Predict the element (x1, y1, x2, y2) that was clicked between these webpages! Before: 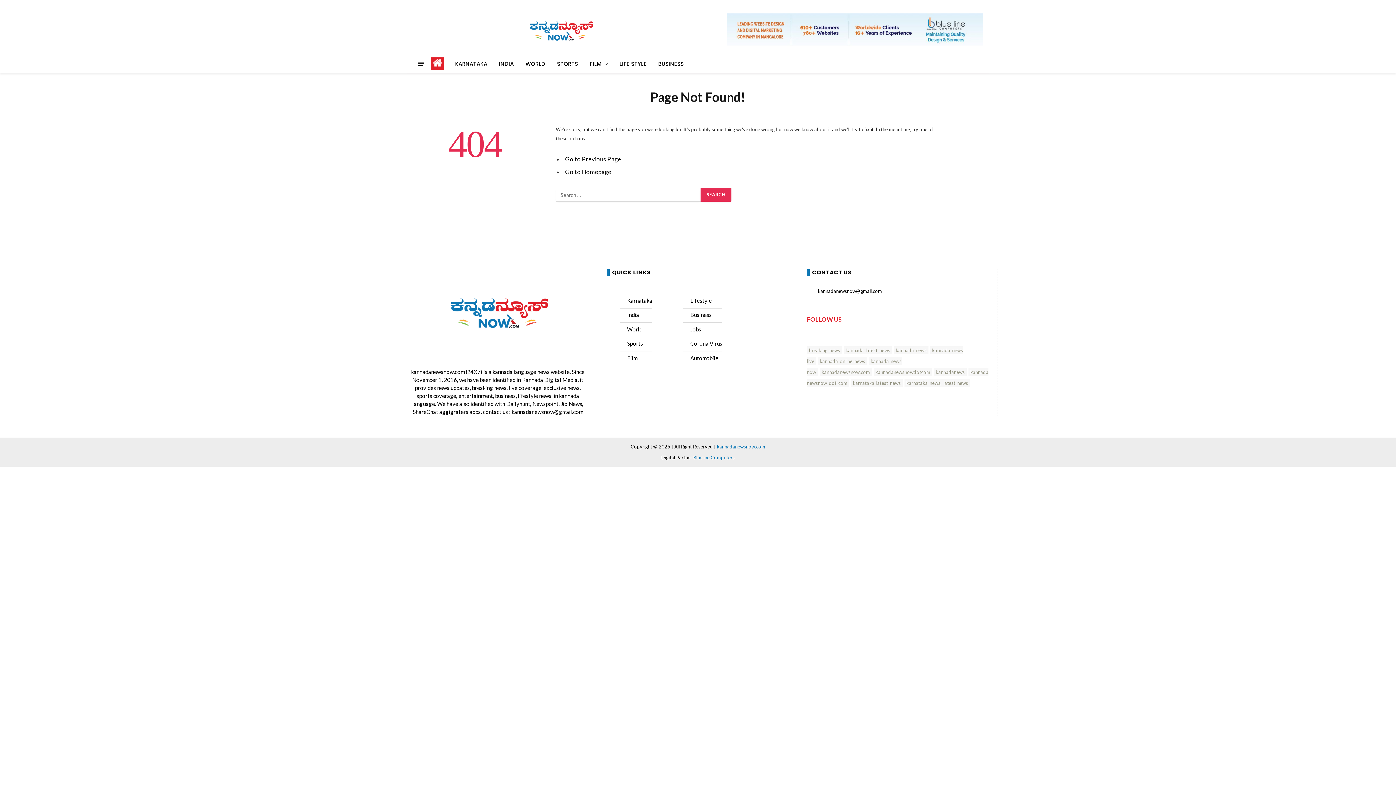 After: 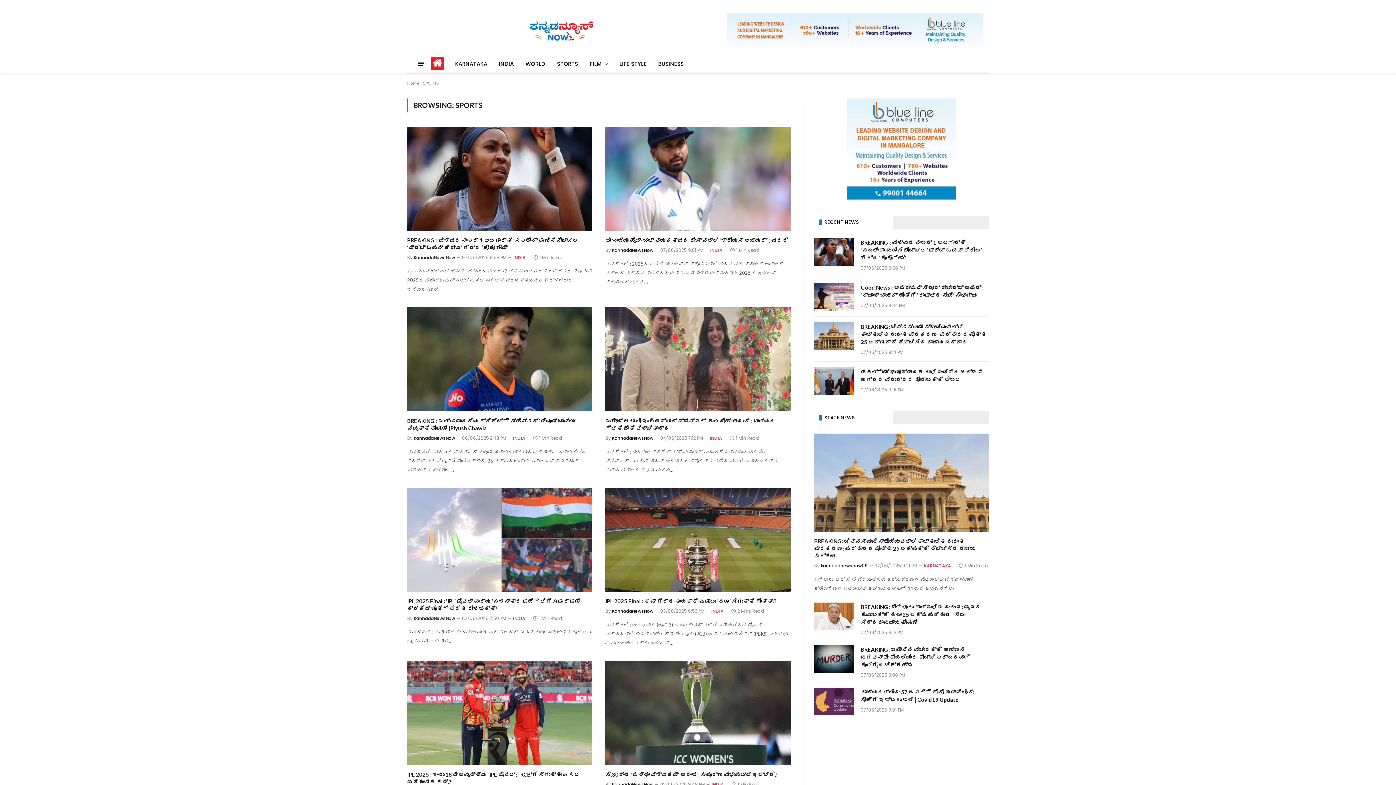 Action: bbox: (627, 340, 643, 347) label: Sports